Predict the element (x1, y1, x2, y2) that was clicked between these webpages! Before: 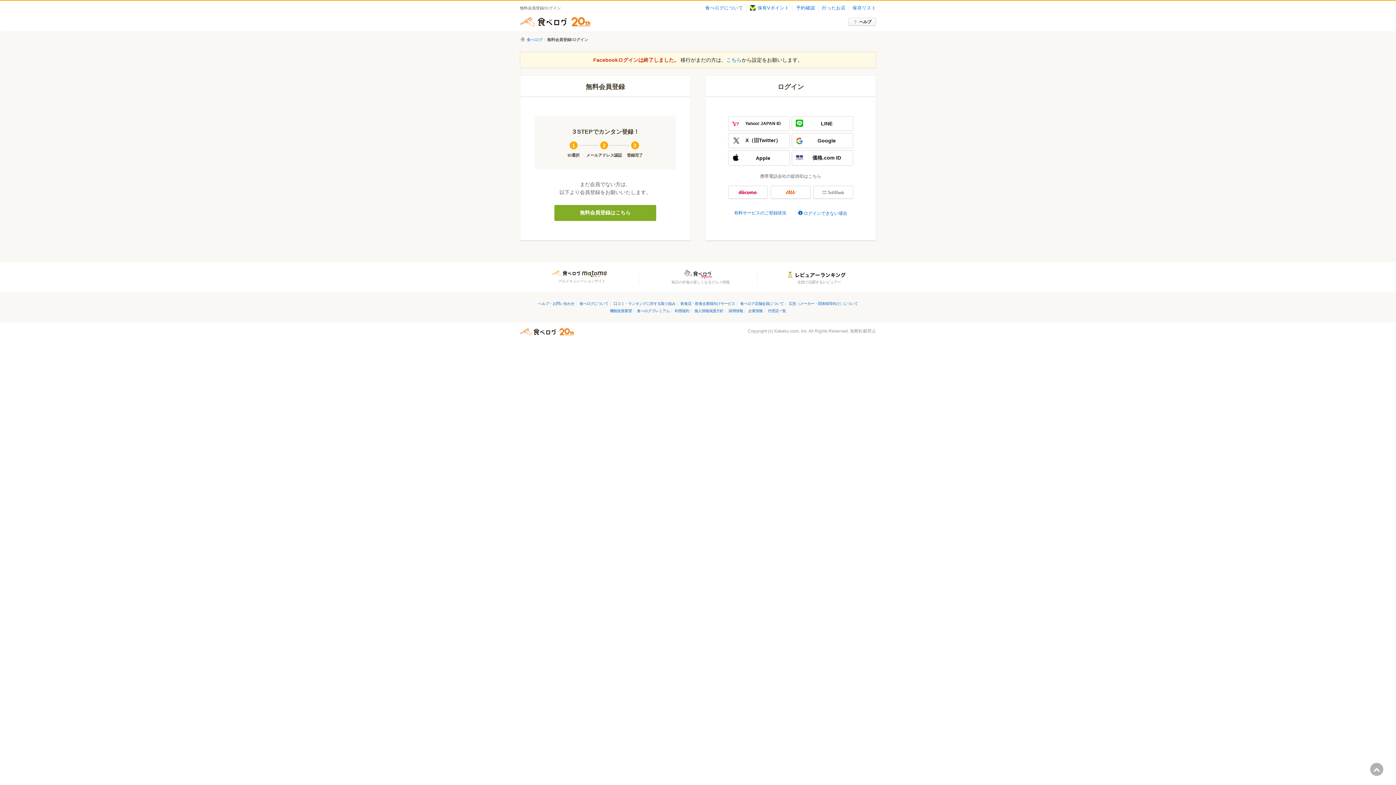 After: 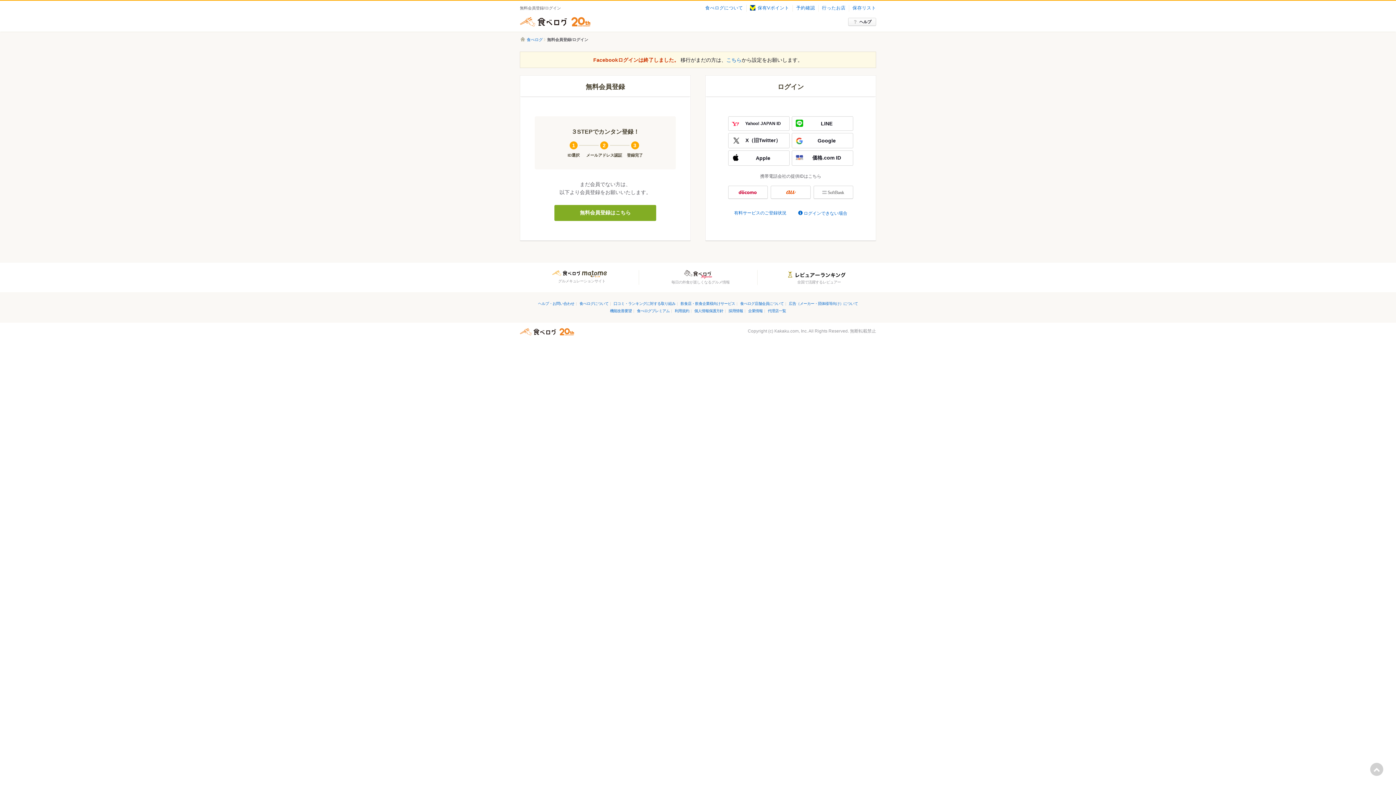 Action: bbox: (1370, 763, 1383, 776) label: ページの先頭へ